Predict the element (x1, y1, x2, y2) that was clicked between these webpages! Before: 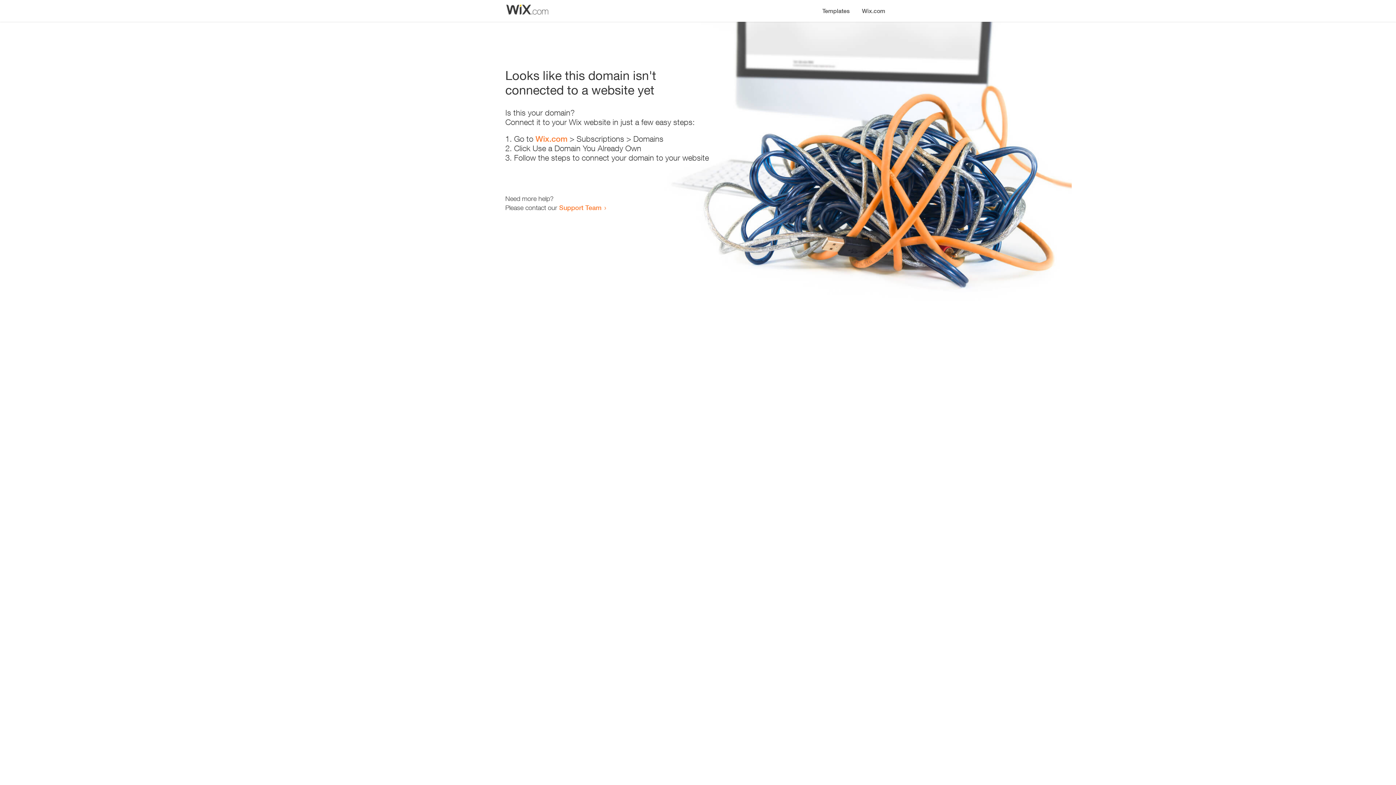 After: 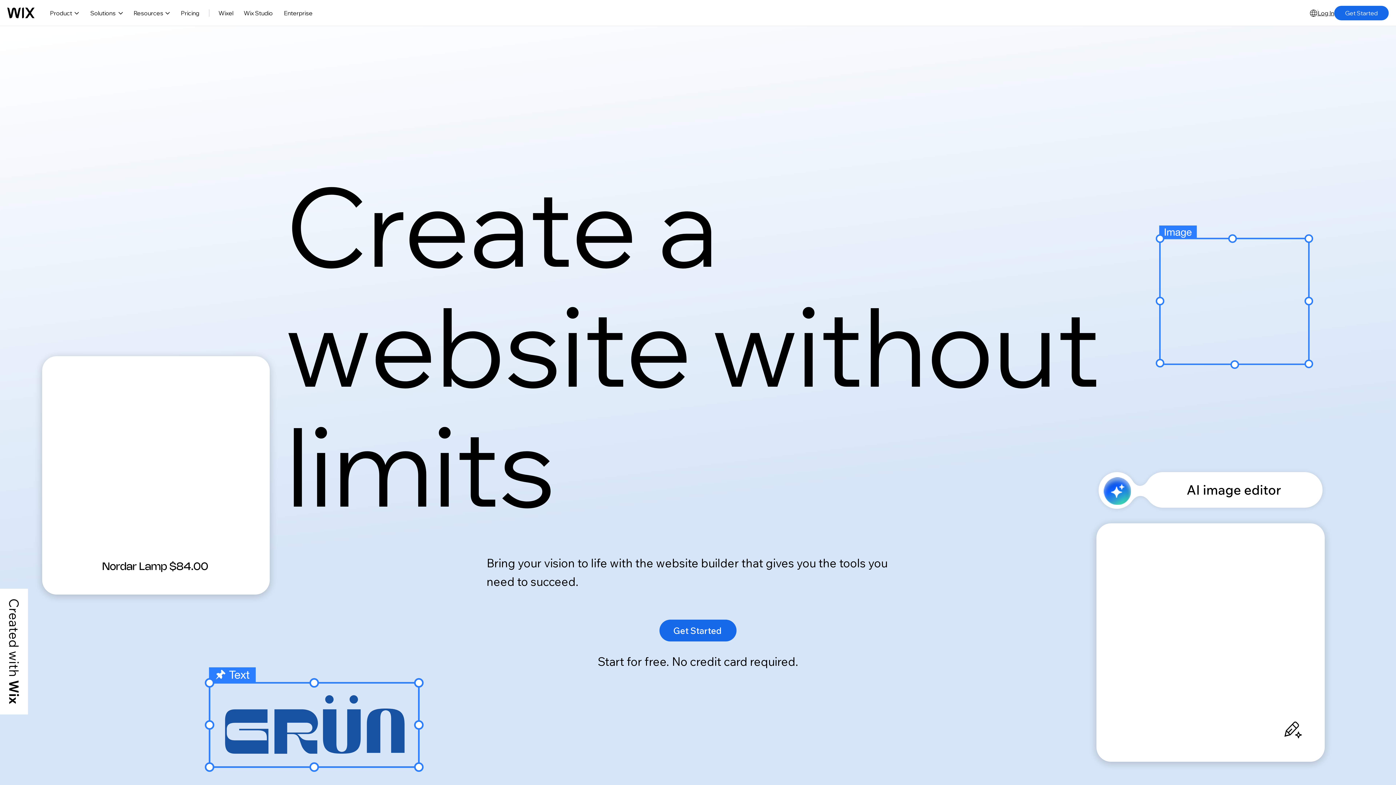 Action: label: Wix.com bbox: (856, 0, 890, 14)